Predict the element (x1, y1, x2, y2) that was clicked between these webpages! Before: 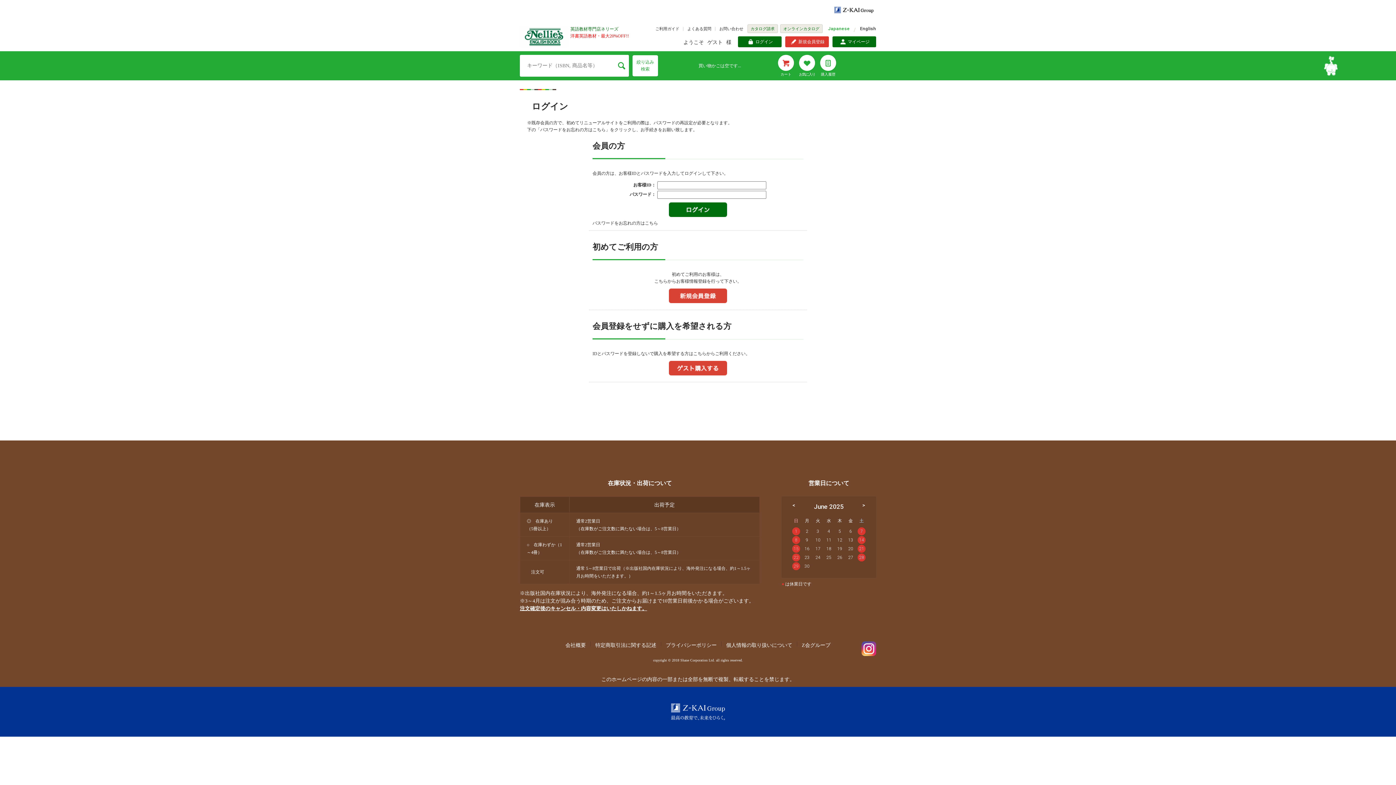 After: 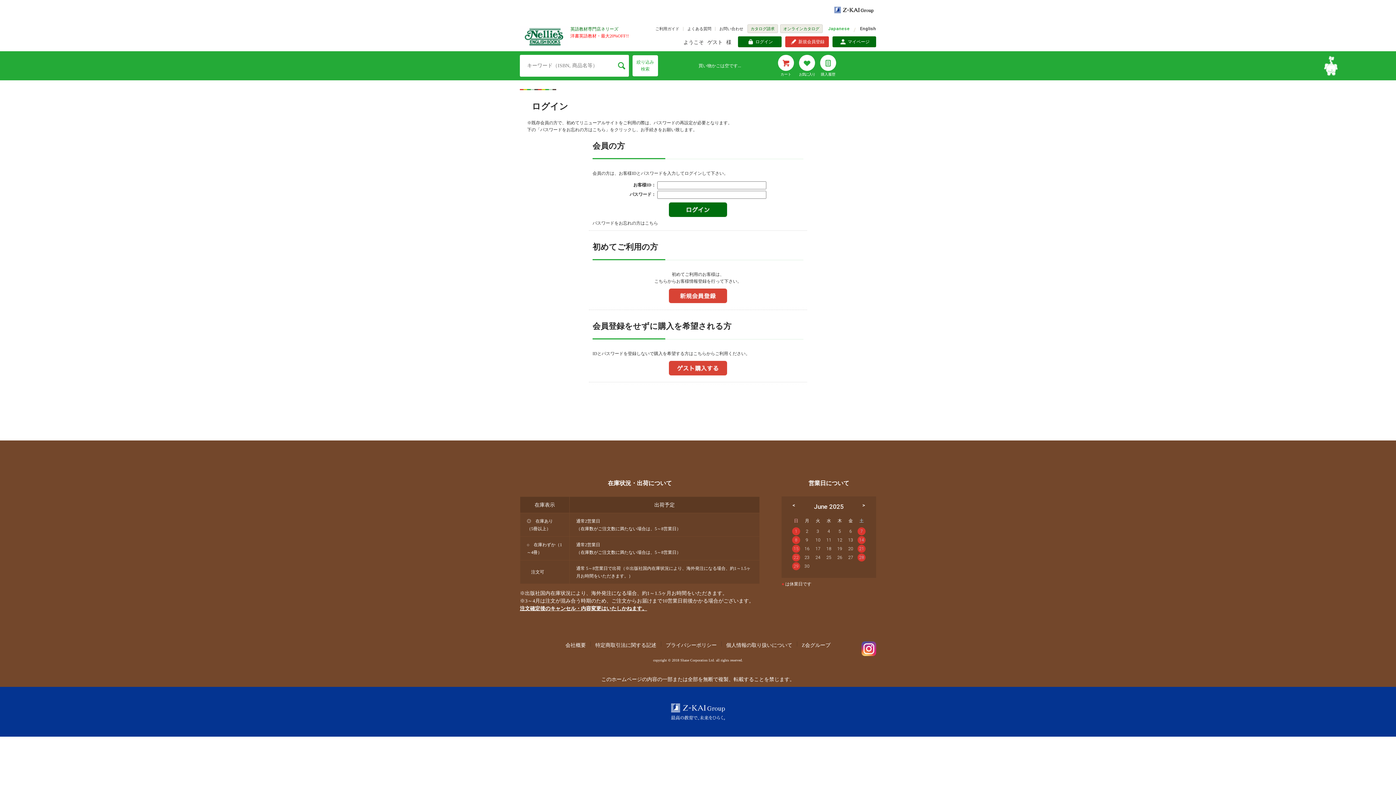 Action: label: Z-KAI Group 最高の教育で未来を開く。 bbox: (667, 700, 729, 724)